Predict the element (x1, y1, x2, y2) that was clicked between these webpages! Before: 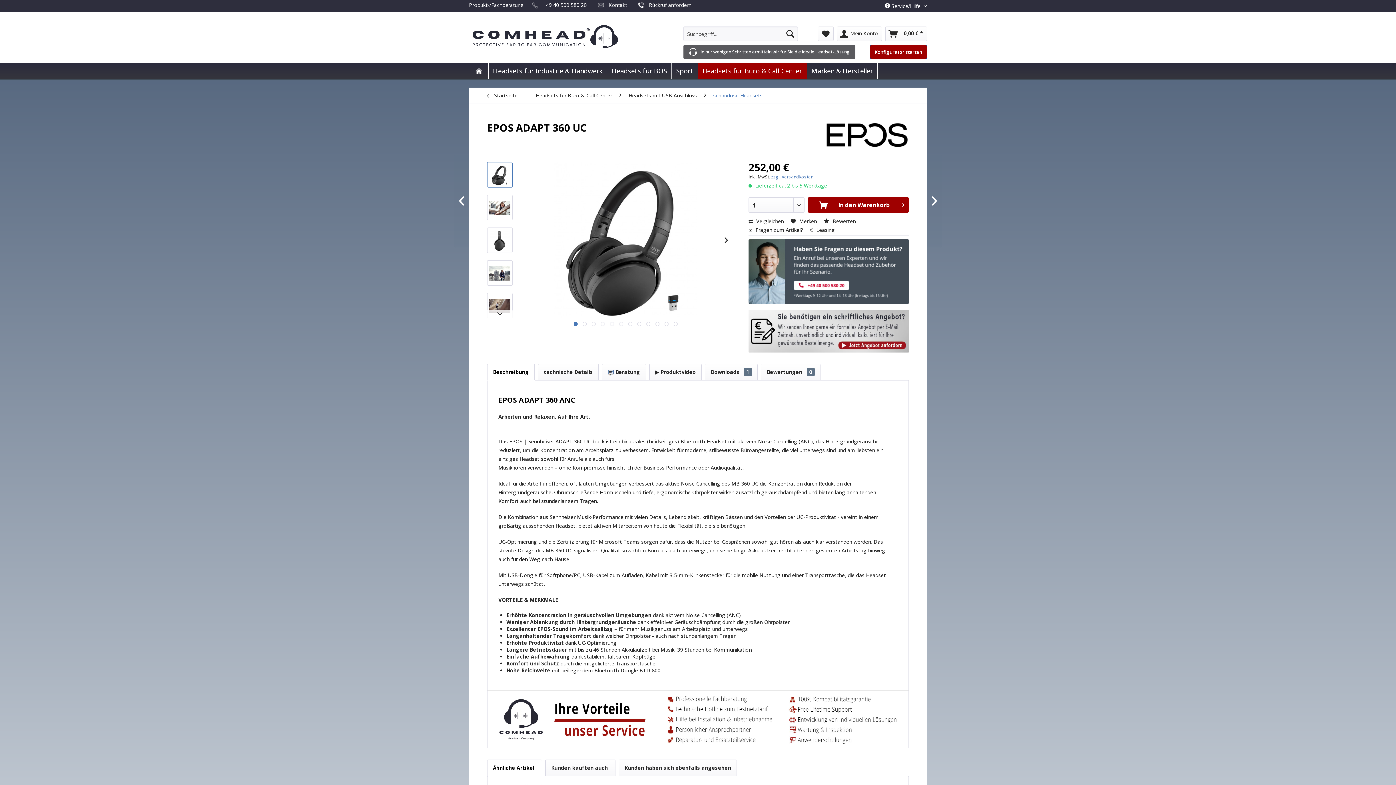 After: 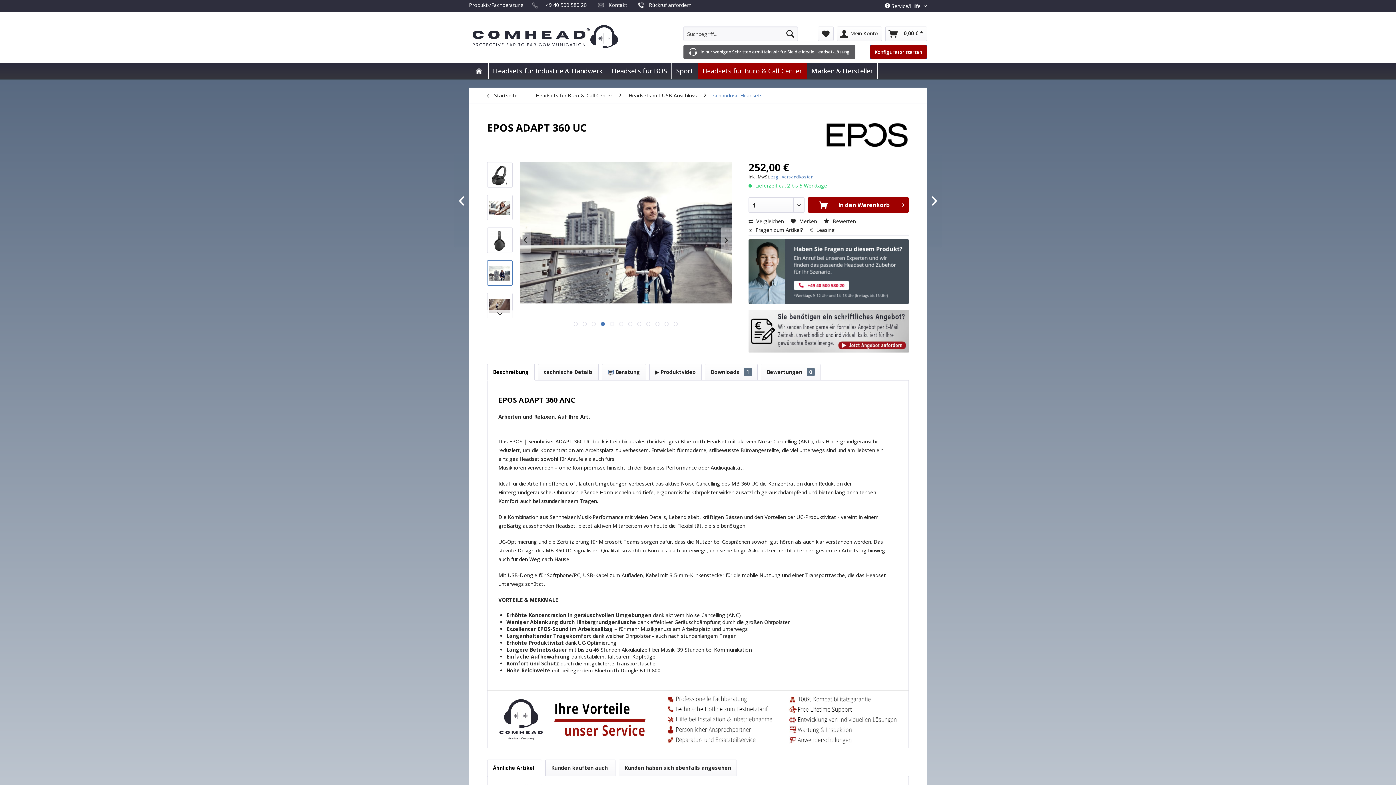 Action: label:   bbox: (601, 322, 605, 326)